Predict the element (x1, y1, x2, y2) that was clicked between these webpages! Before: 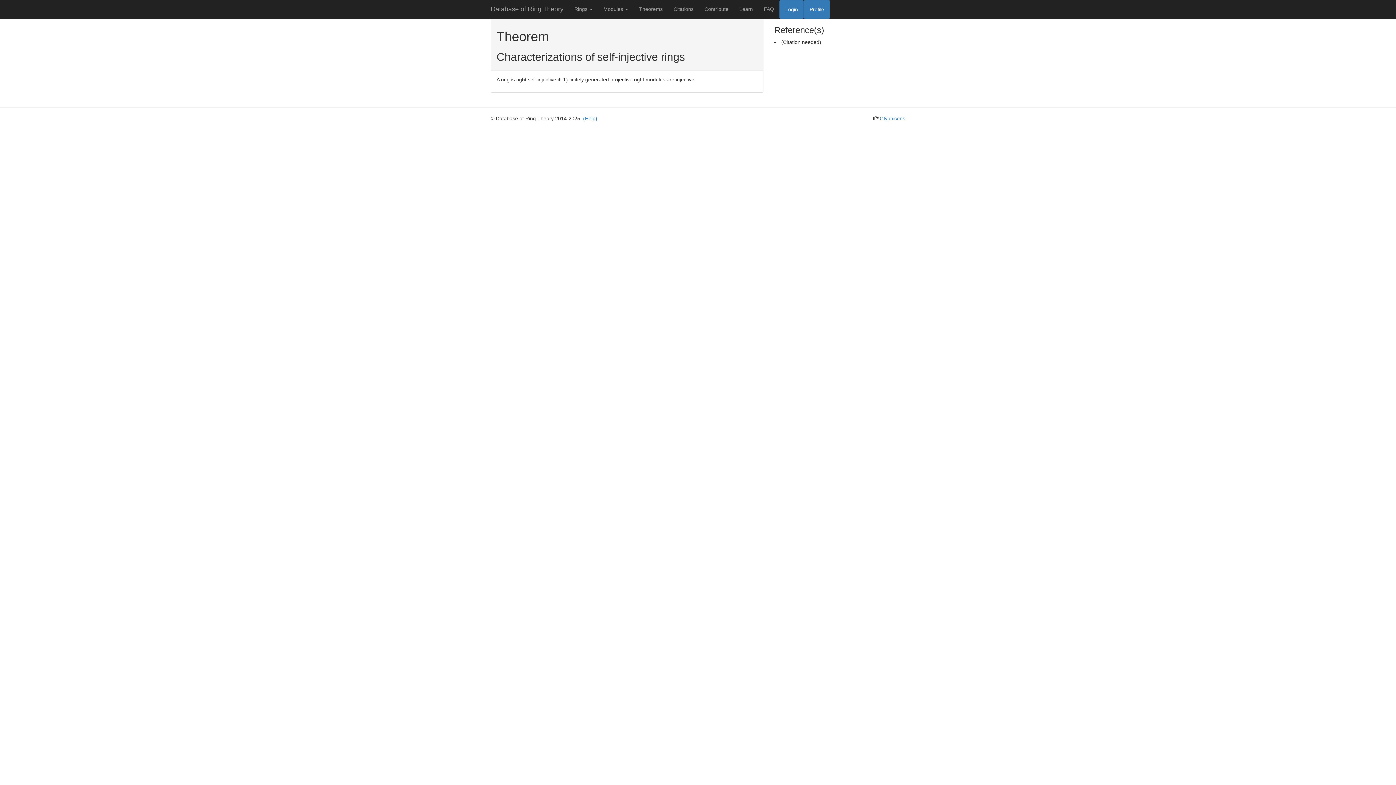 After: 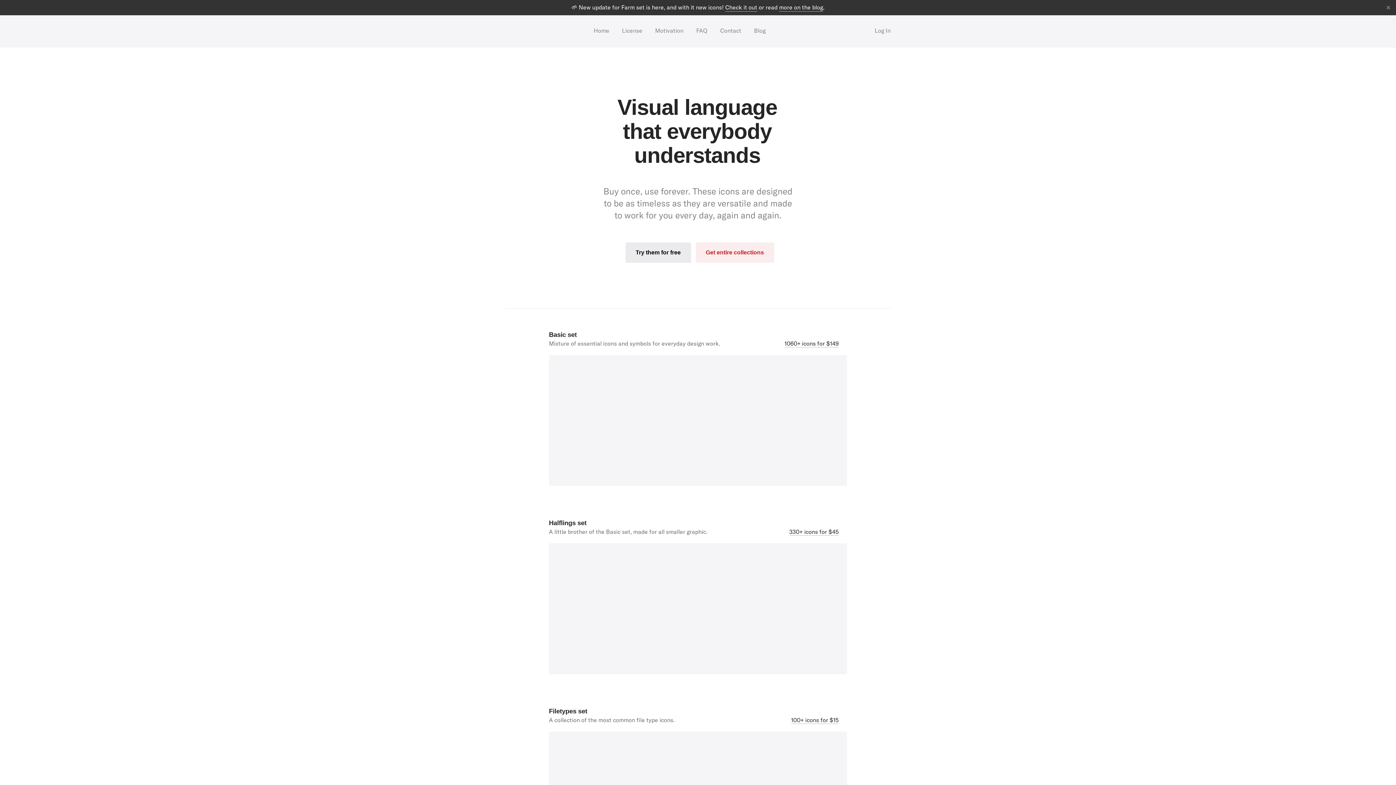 Action: bbox: (880, 115, 905, 121) label: Glyphicons